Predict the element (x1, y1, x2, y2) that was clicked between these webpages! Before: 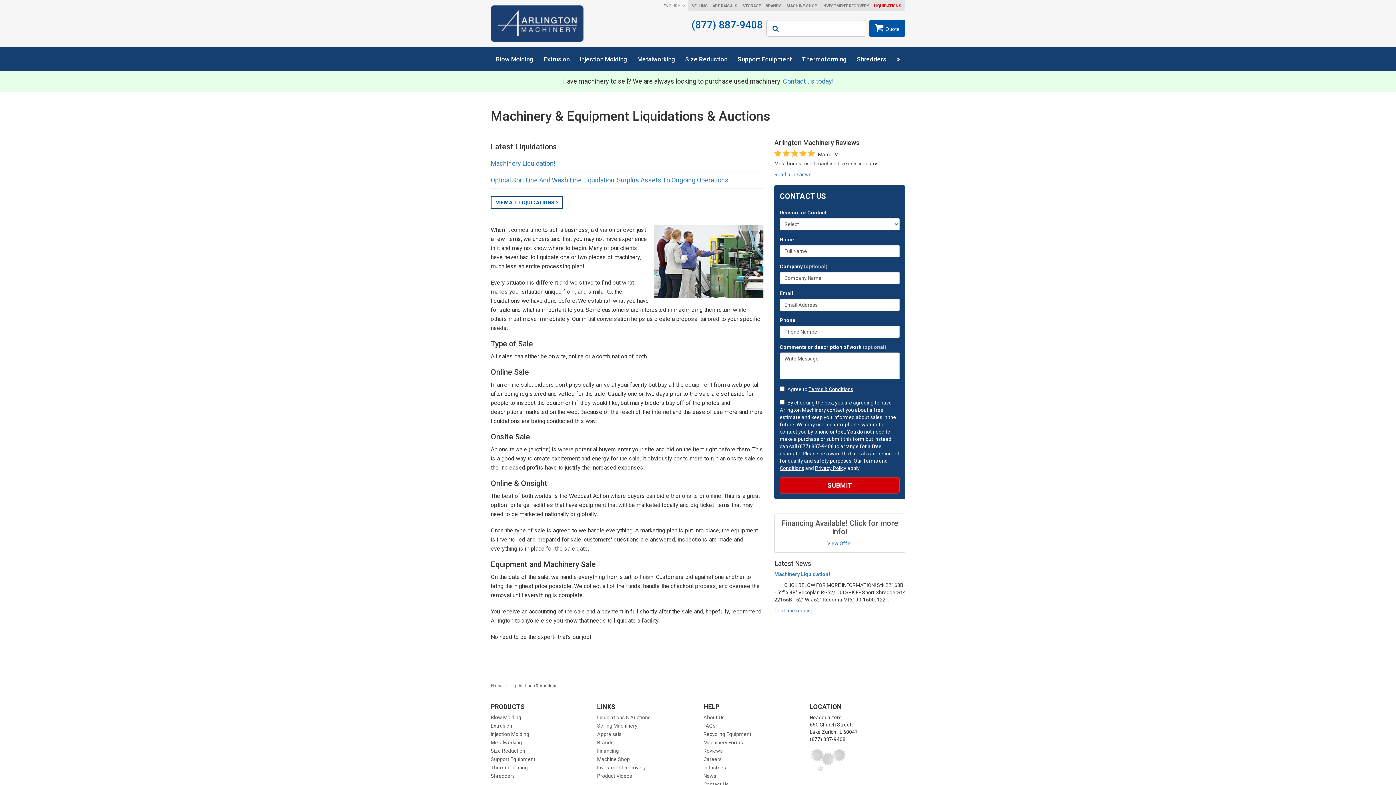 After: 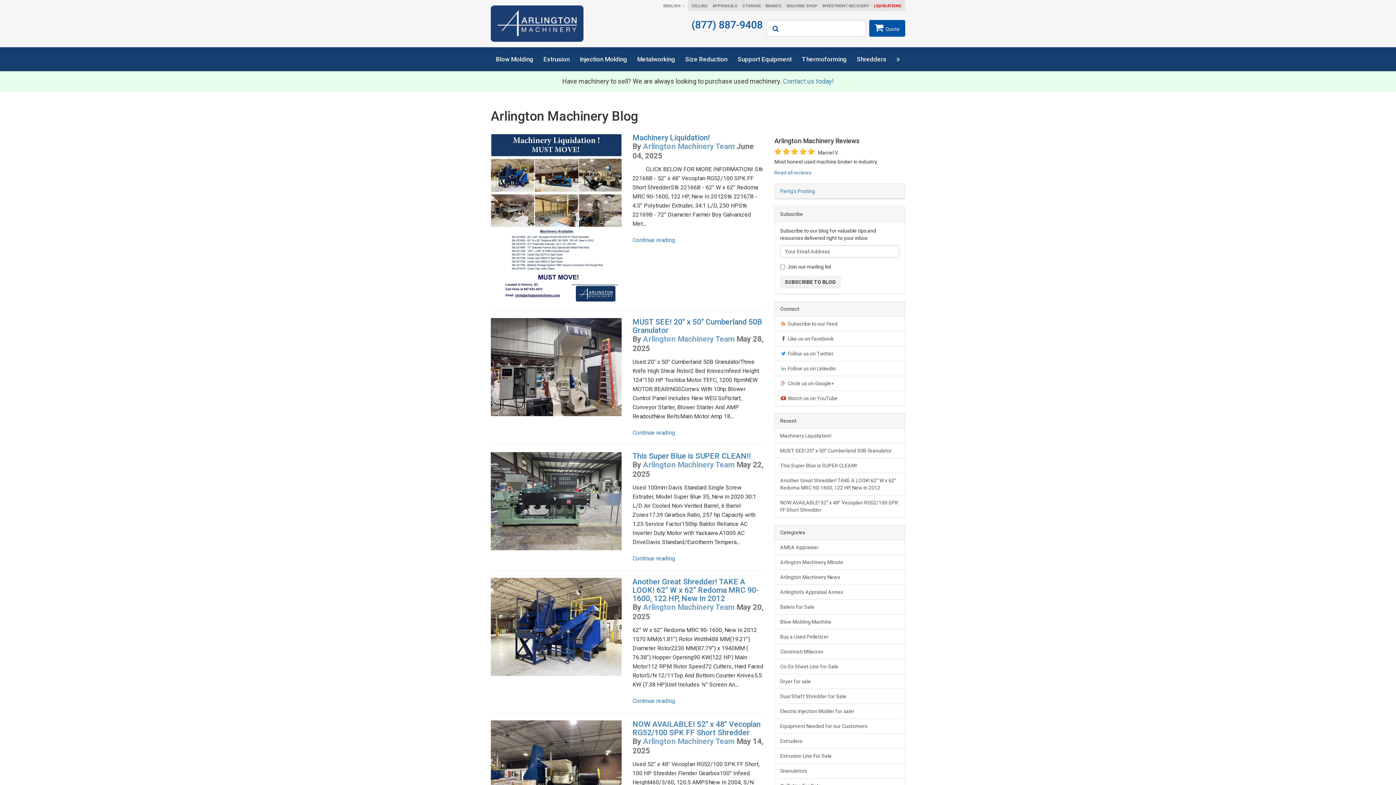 Action: label: News bbox: (703, 773, 716, 779)